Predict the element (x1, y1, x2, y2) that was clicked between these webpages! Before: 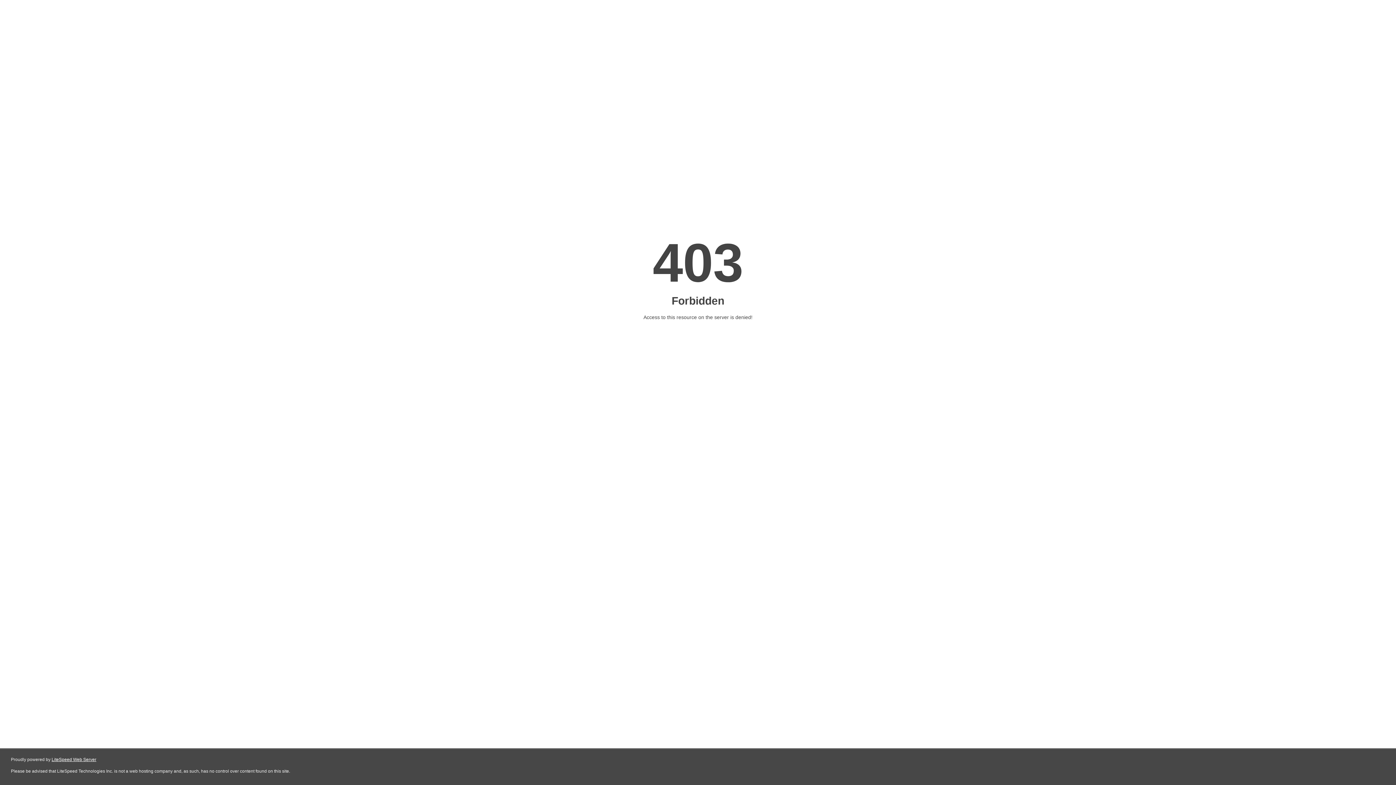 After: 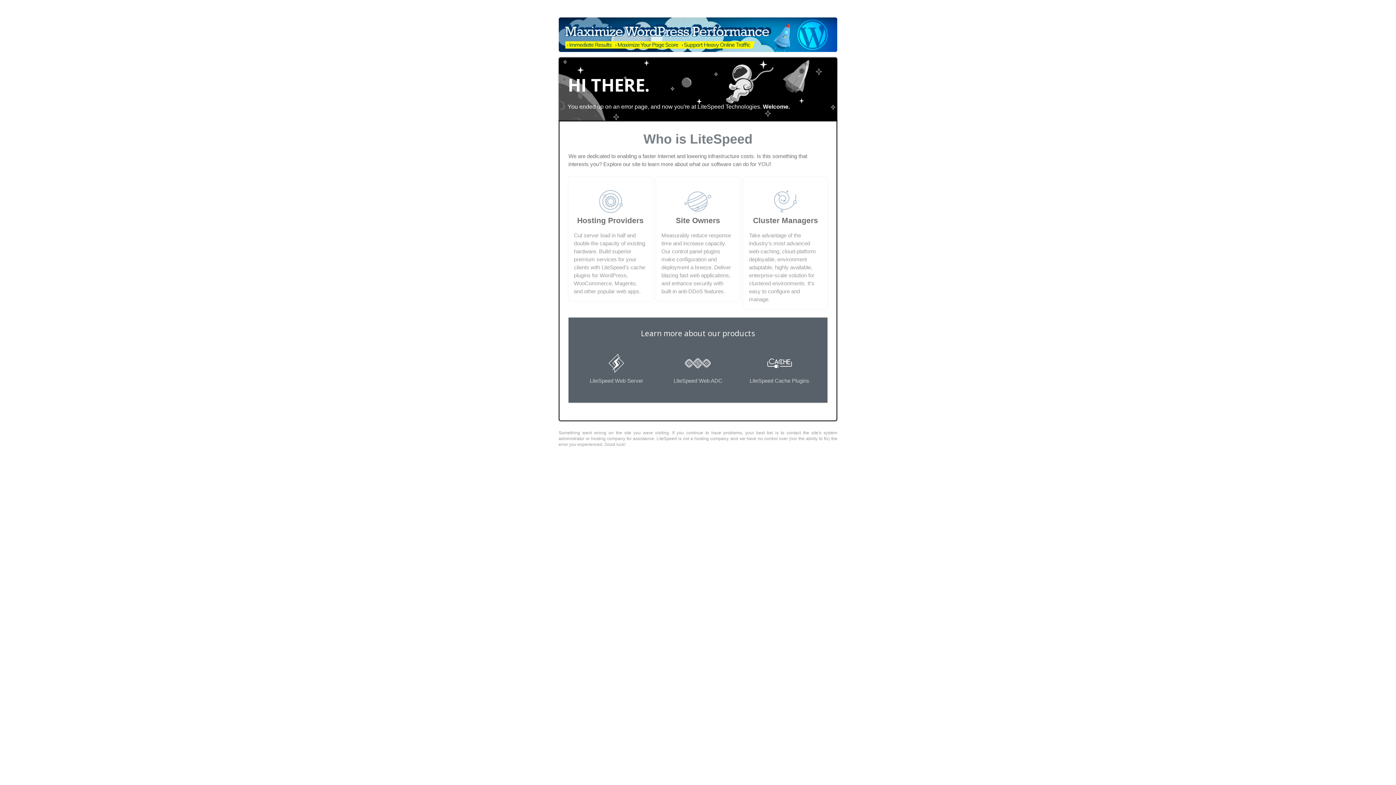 Action: label: LiteSpeed Web Server bbox: (51, 757, 96, 762)